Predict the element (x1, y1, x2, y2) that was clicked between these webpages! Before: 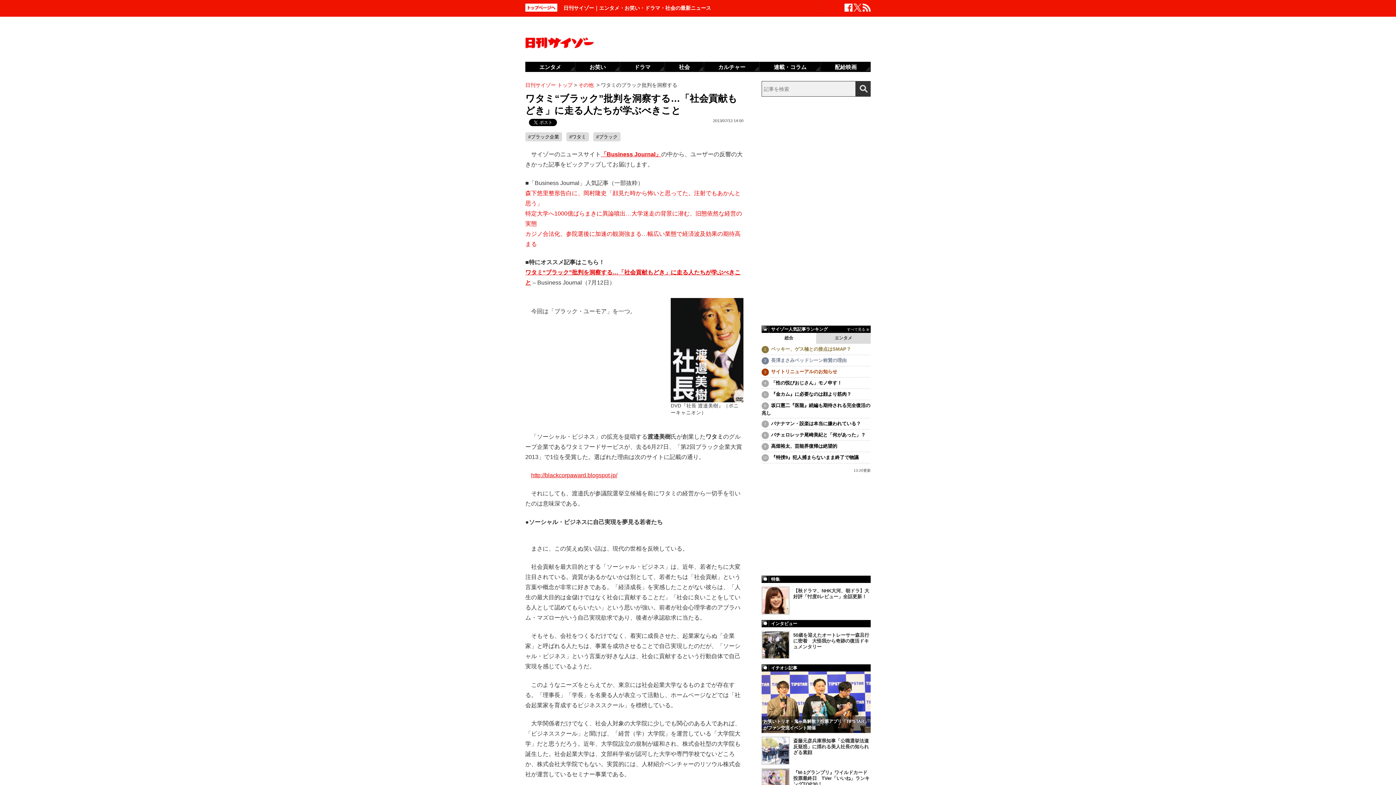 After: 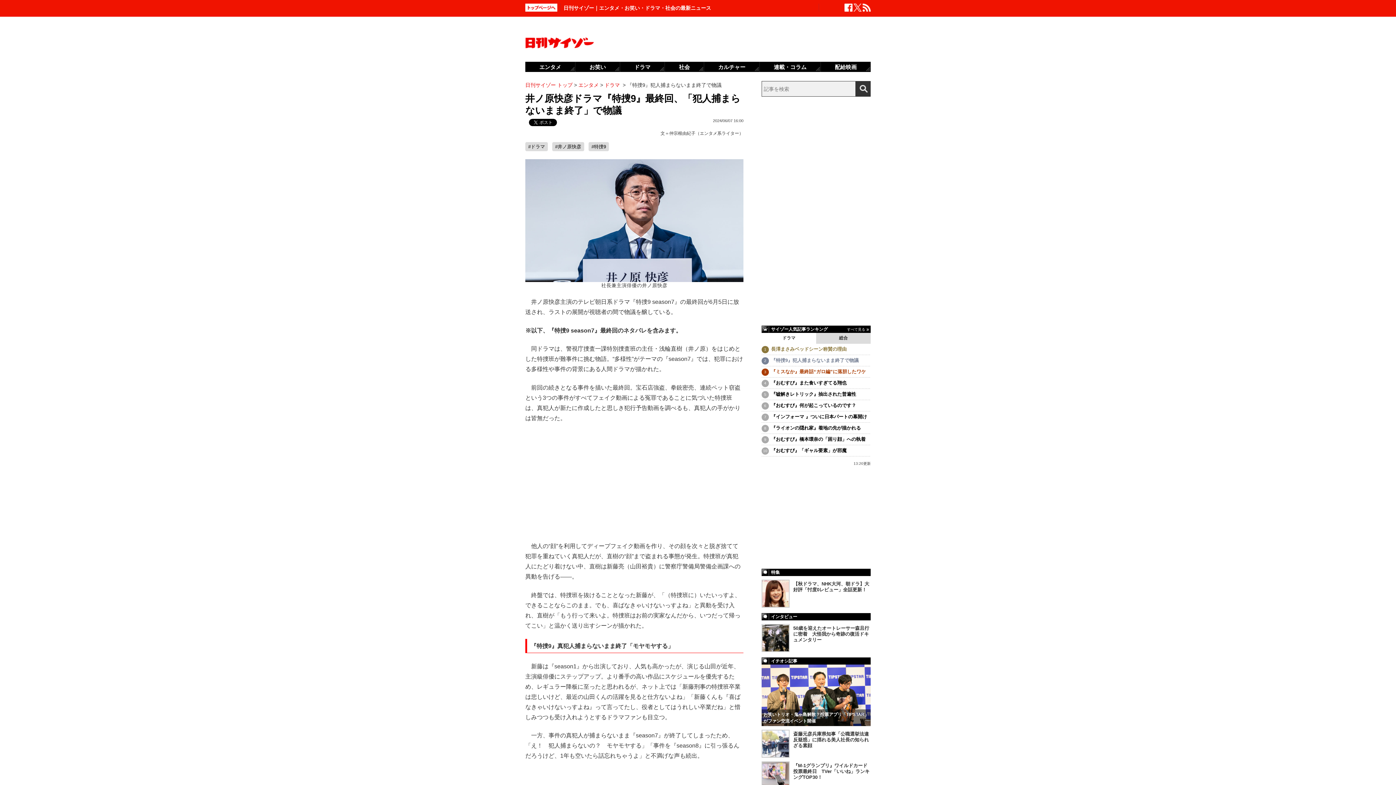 Action: bbox: (771, 454, 858, 460) label: 『特捜9』犯人捕まらないまま終了で物議